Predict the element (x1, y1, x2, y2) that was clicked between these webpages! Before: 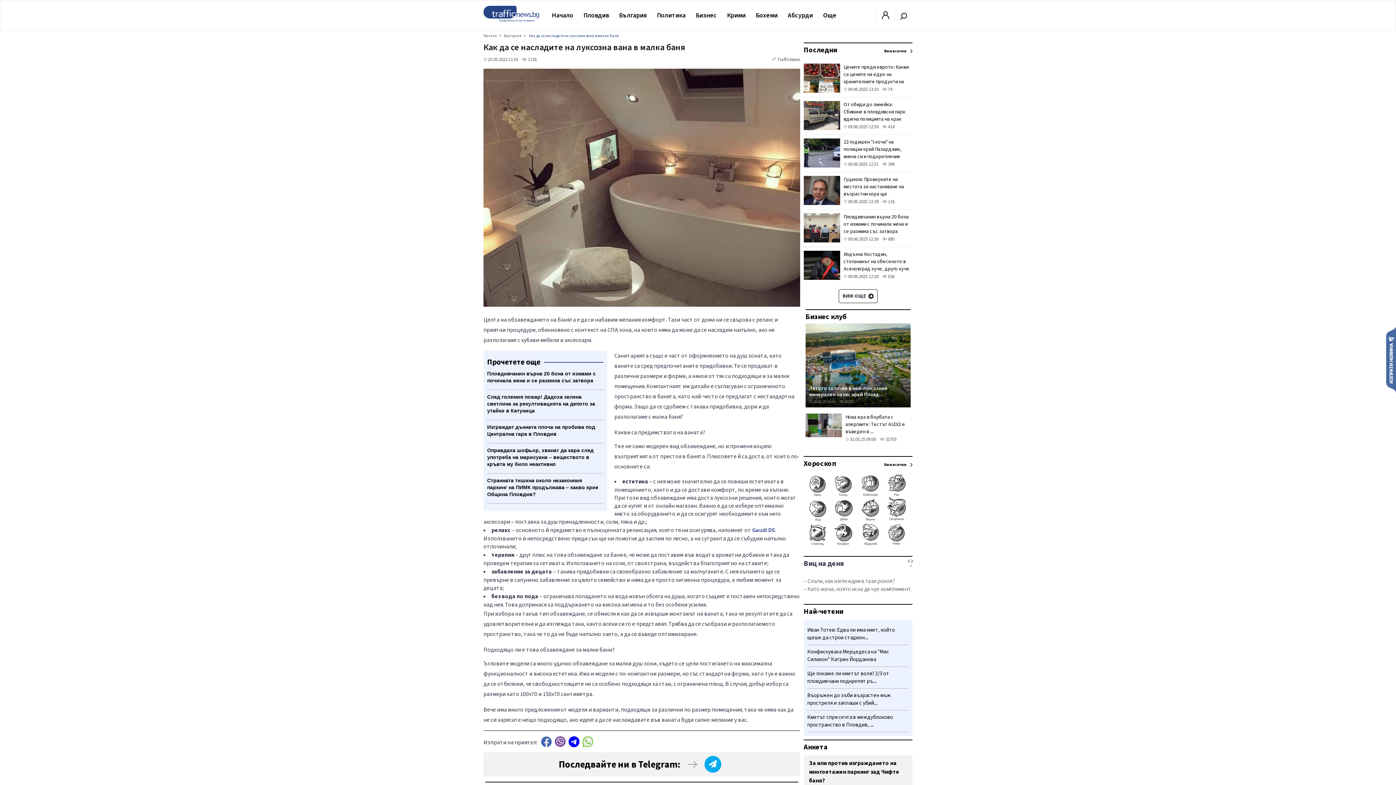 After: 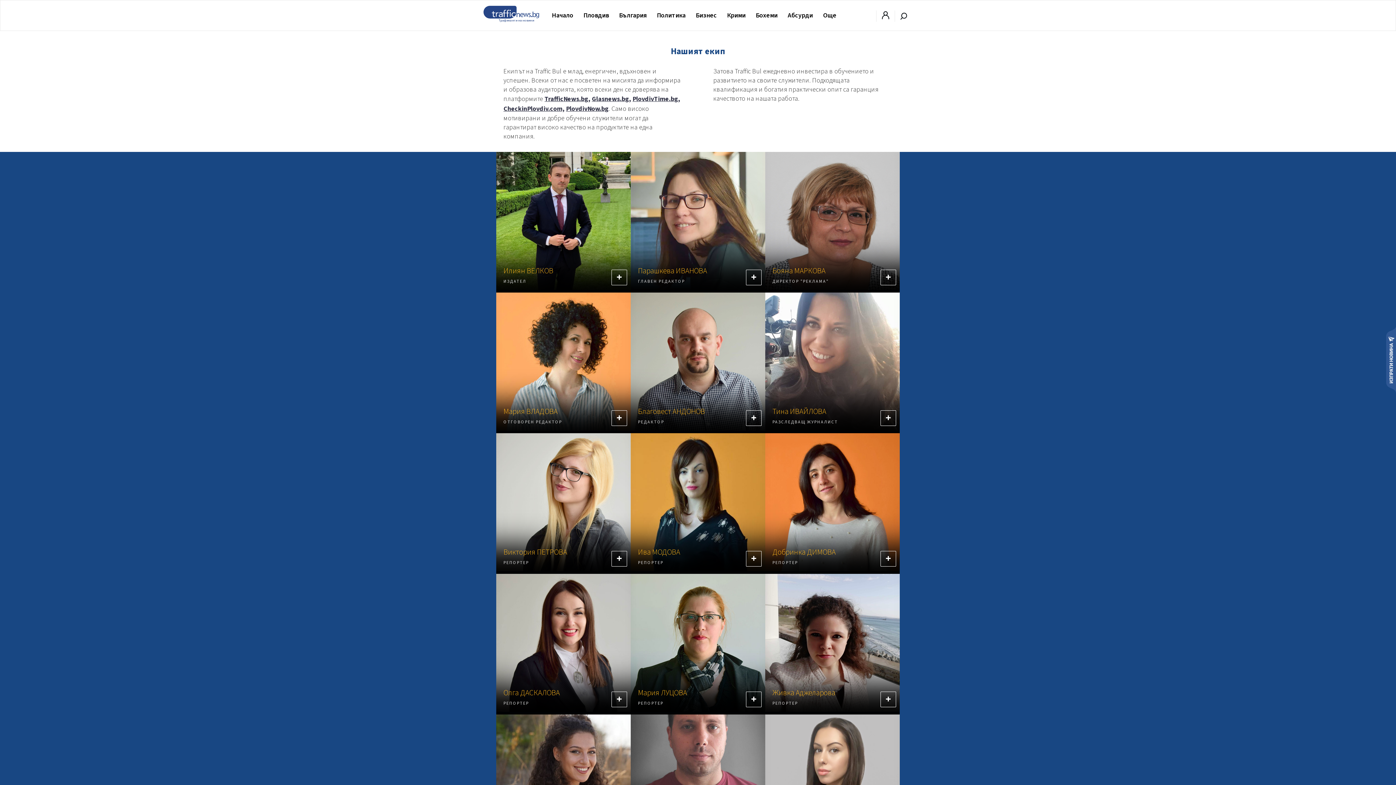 Action: bbox: (777, 56, 800, 62) label: TrafficNews